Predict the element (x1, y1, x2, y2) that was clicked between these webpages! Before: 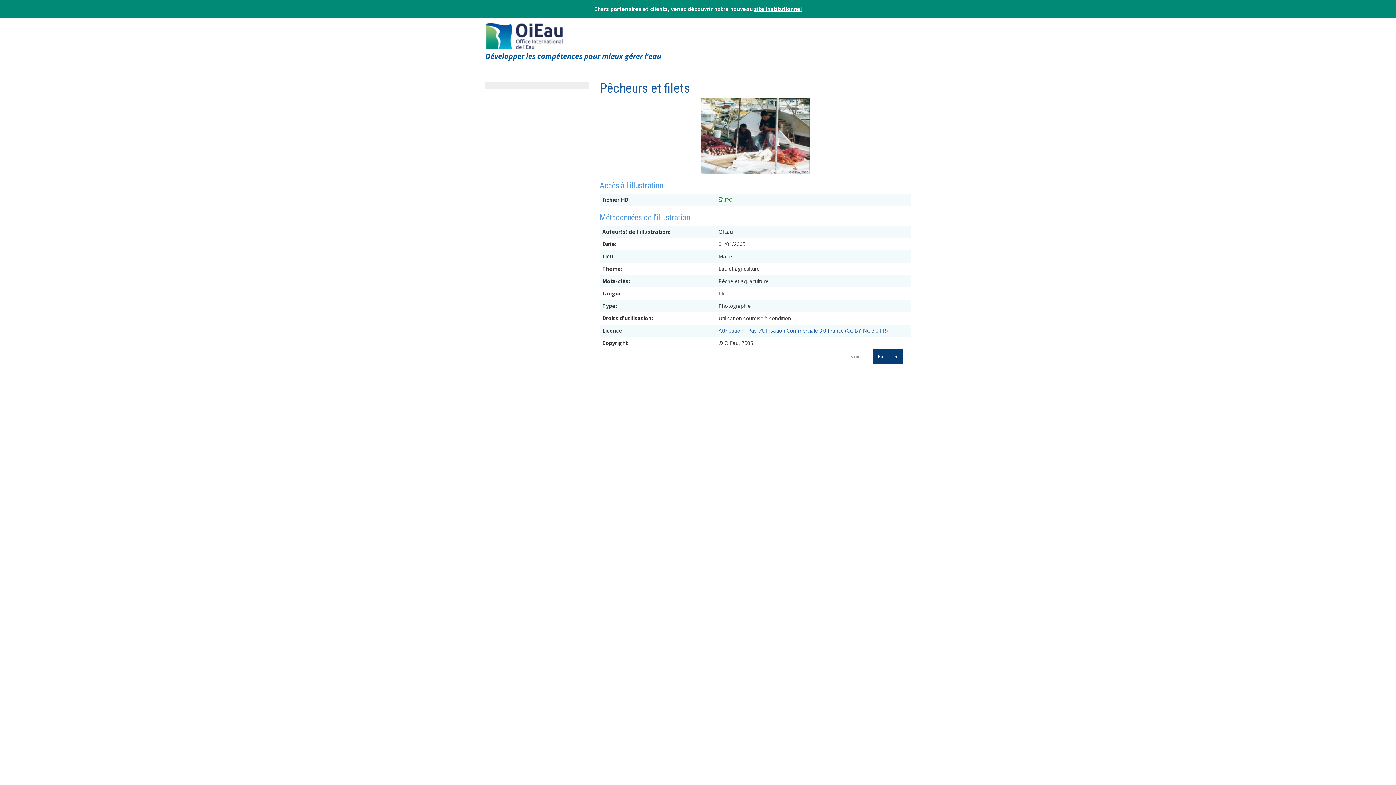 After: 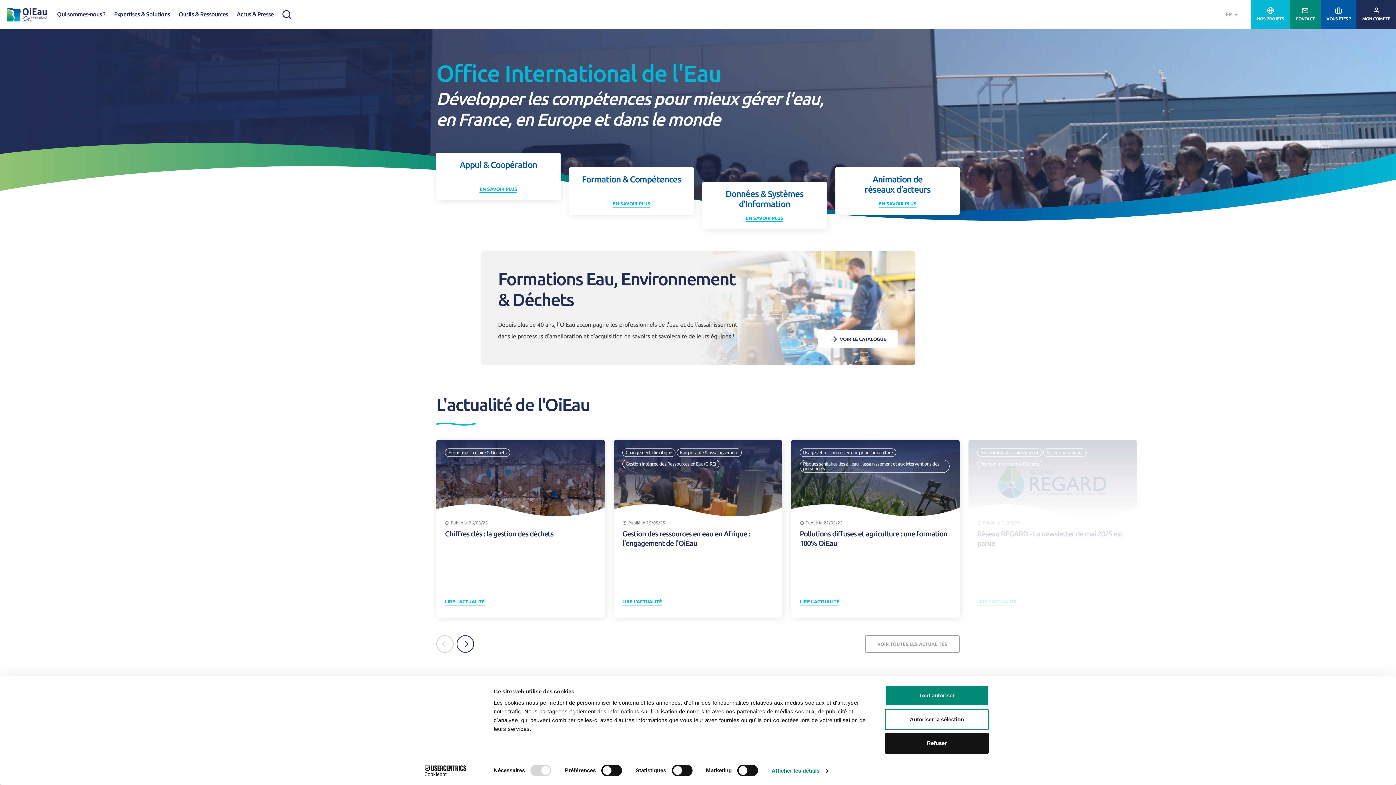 Action: label: site institutionnel bbox: (754, 5, 802, 12)